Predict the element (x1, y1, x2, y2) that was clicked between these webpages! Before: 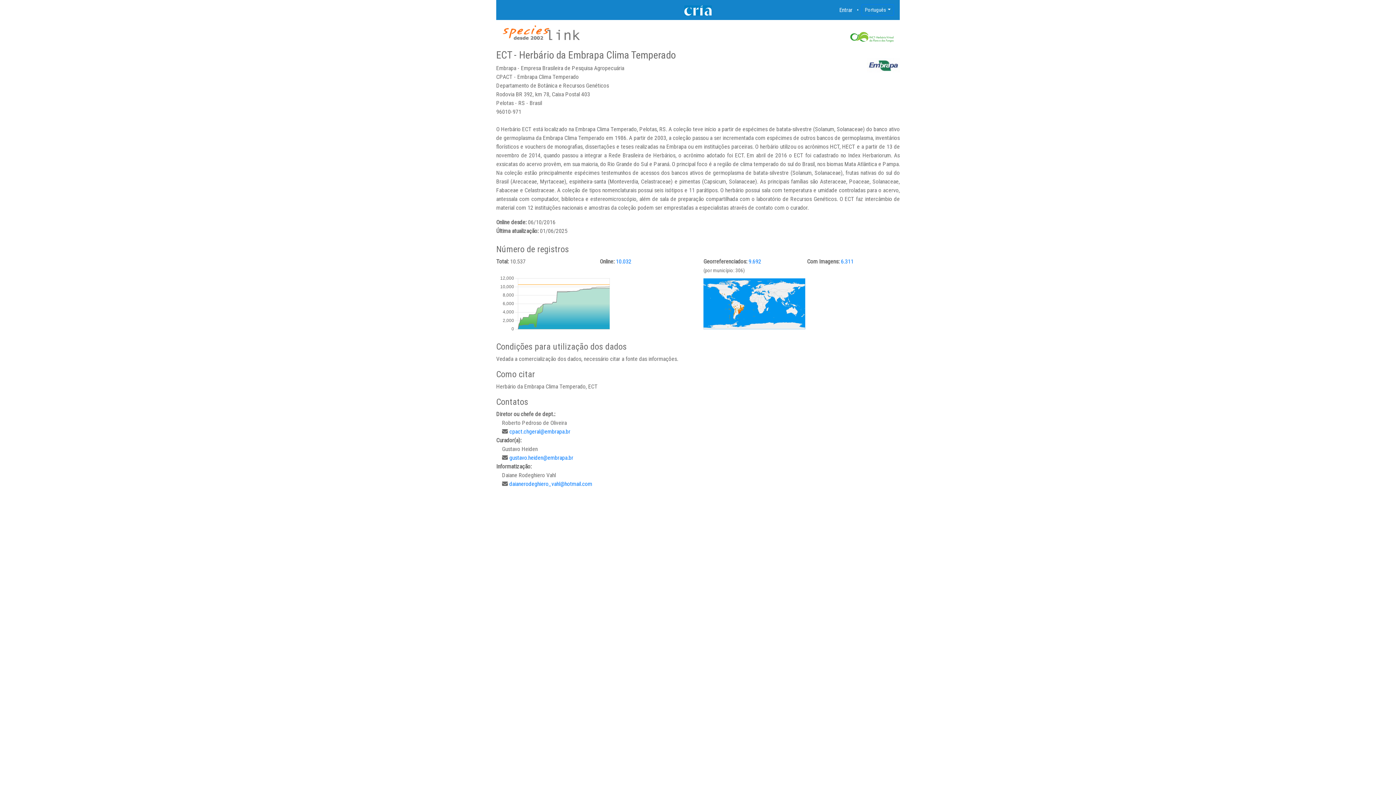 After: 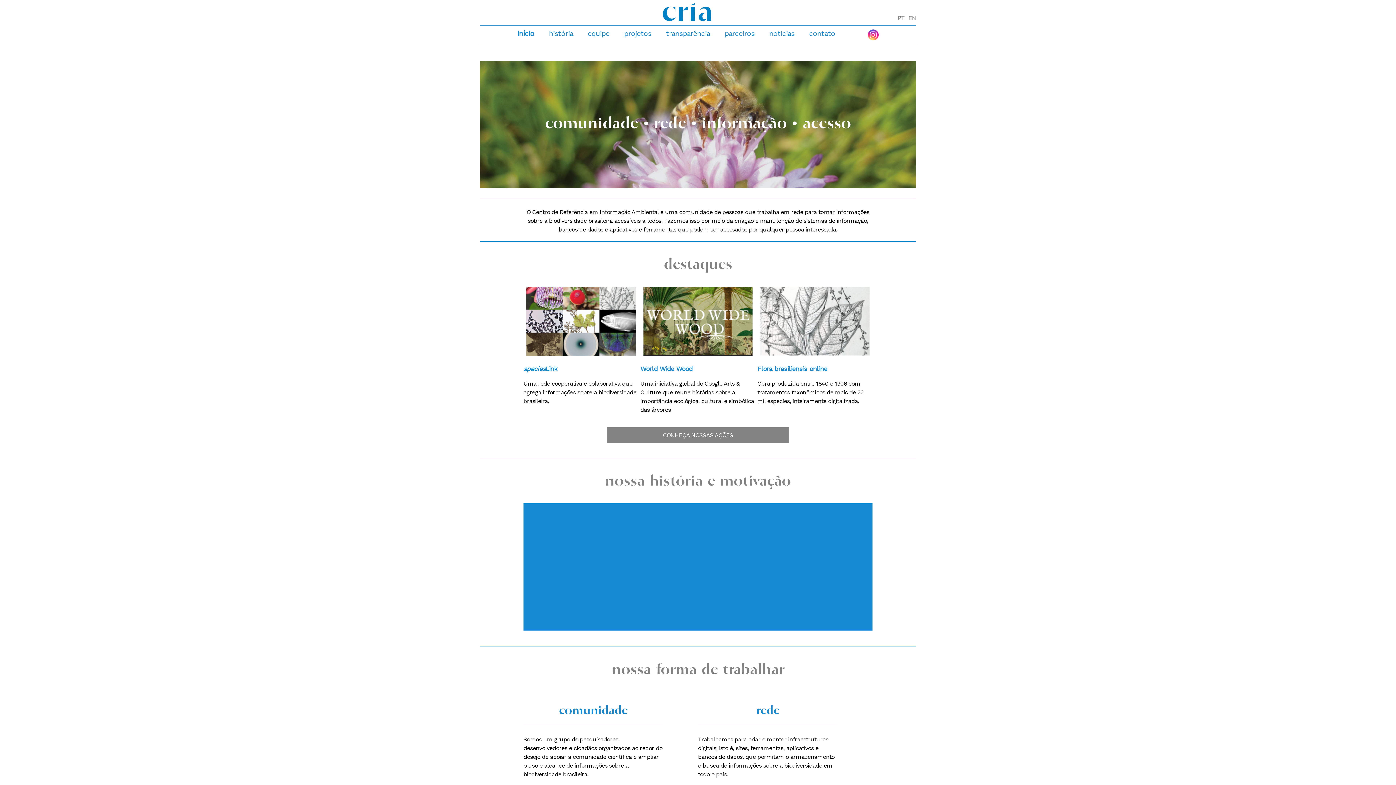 Action: bbox: (681, 4, 708, 15)